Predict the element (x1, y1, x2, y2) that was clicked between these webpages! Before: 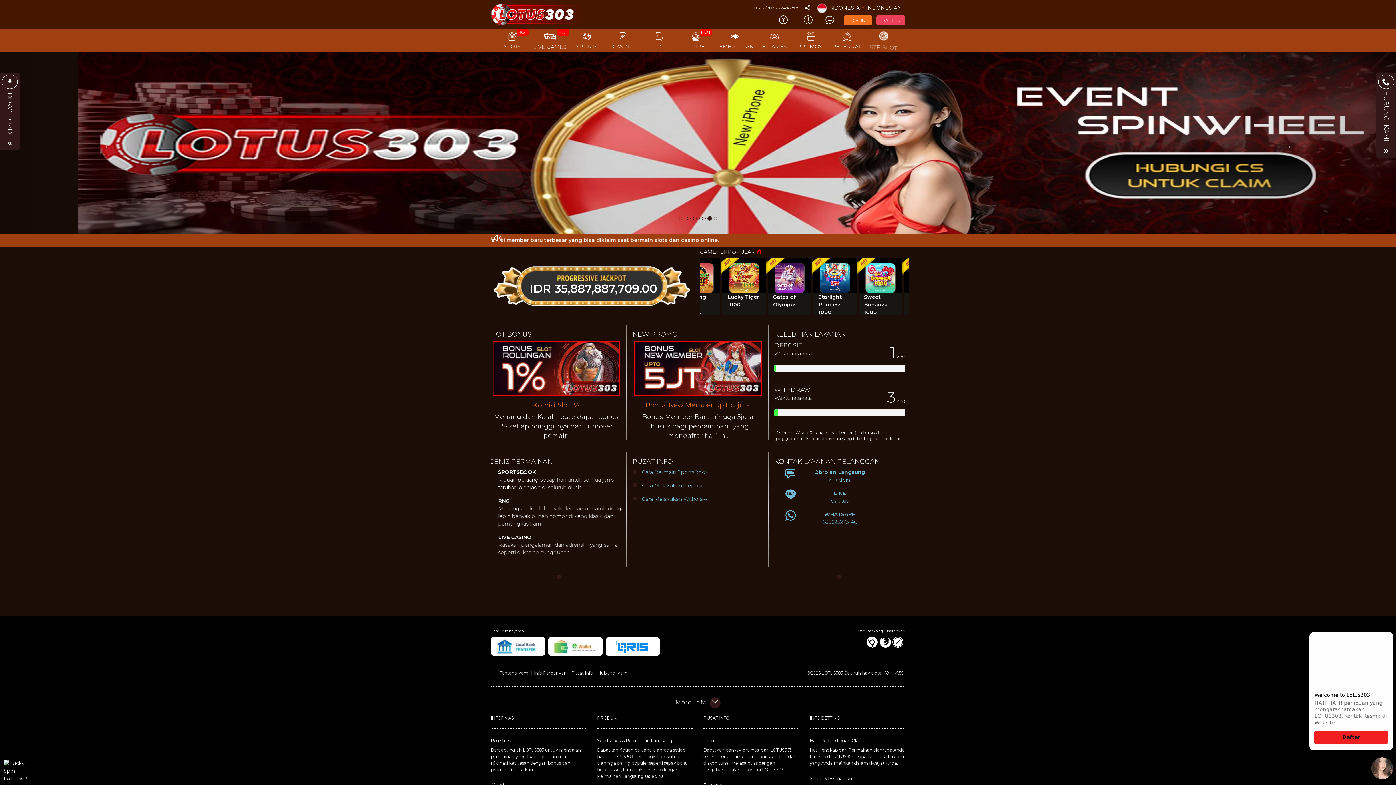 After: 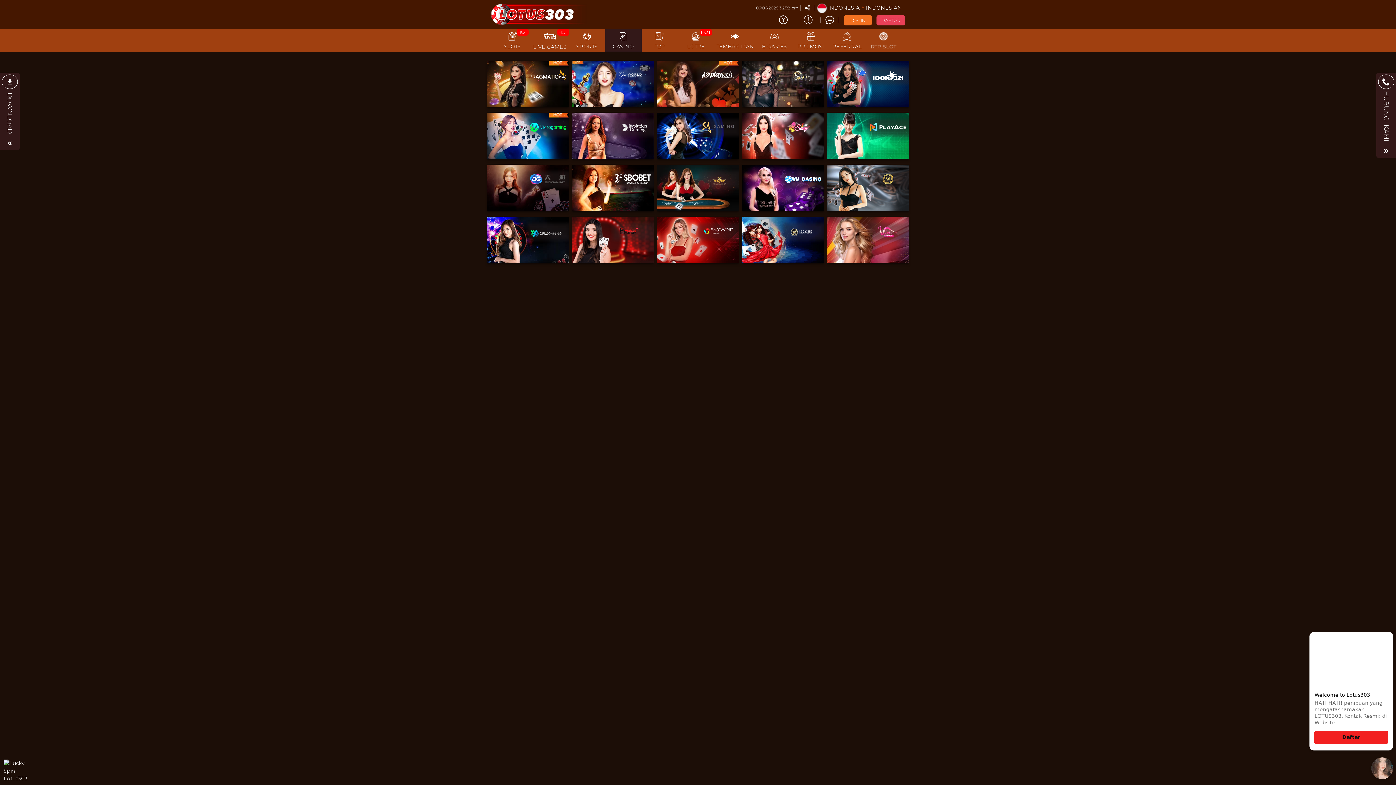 Action: bbox: (605, 28, 641, 51) label: CASINO